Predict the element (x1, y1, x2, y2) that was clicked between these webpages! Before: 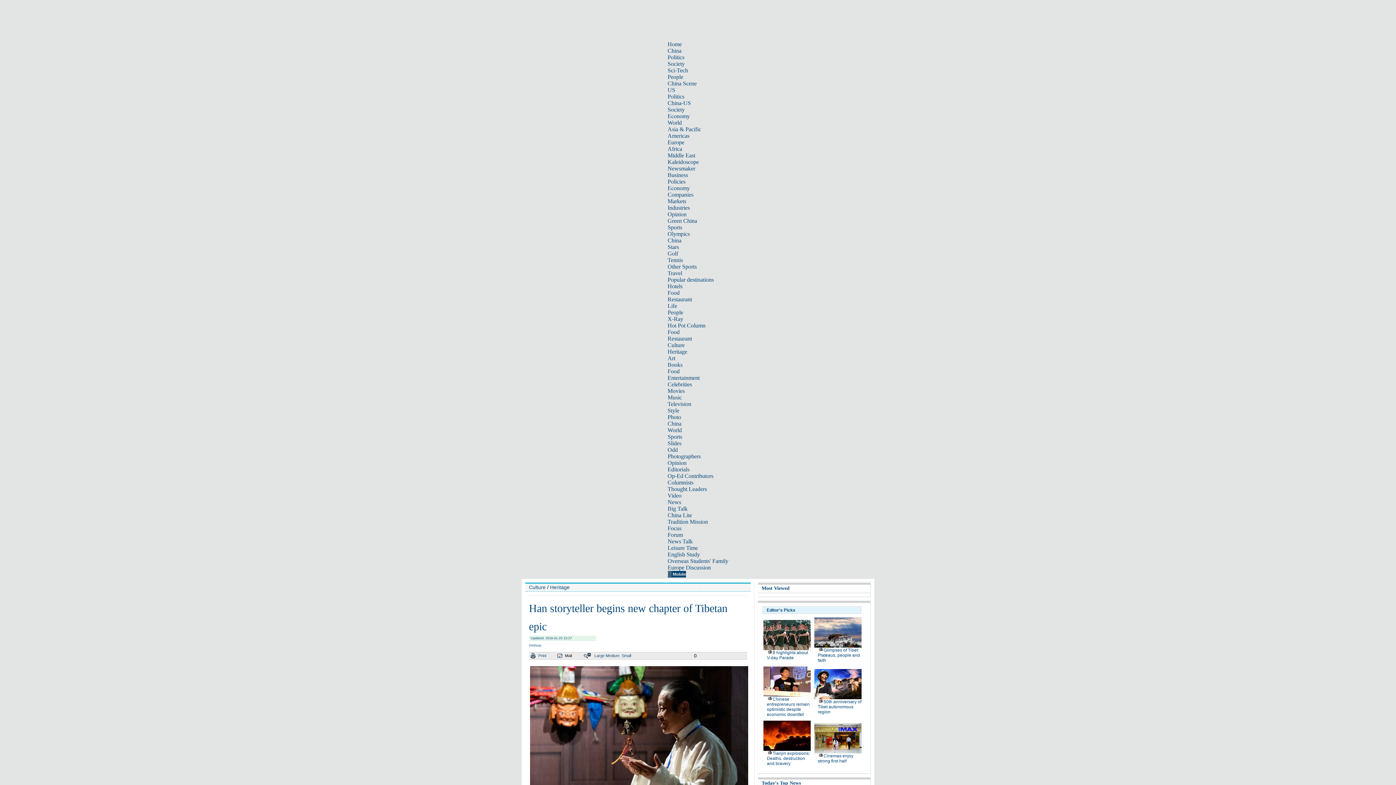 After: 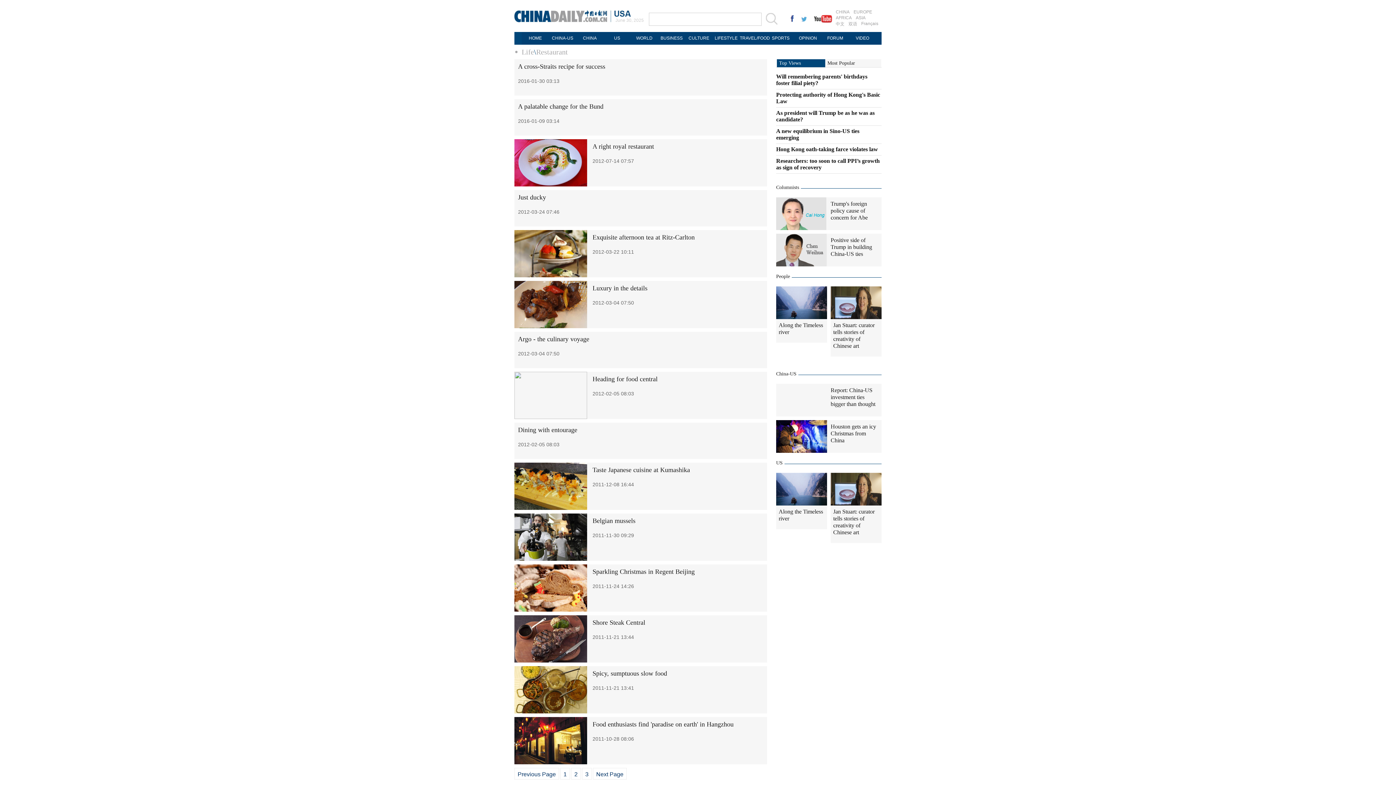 Action: label: Restaurant bbox: (667, 335, 692, 341)